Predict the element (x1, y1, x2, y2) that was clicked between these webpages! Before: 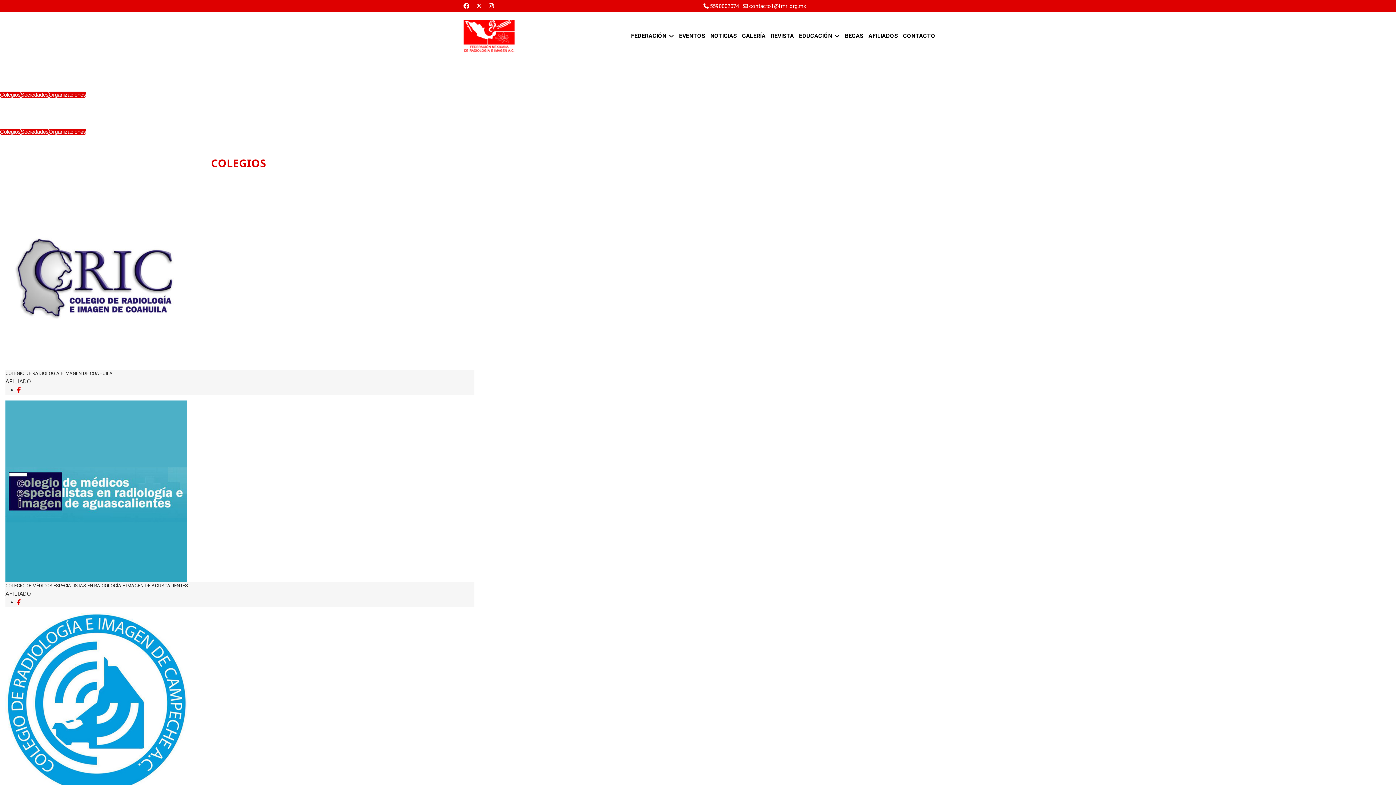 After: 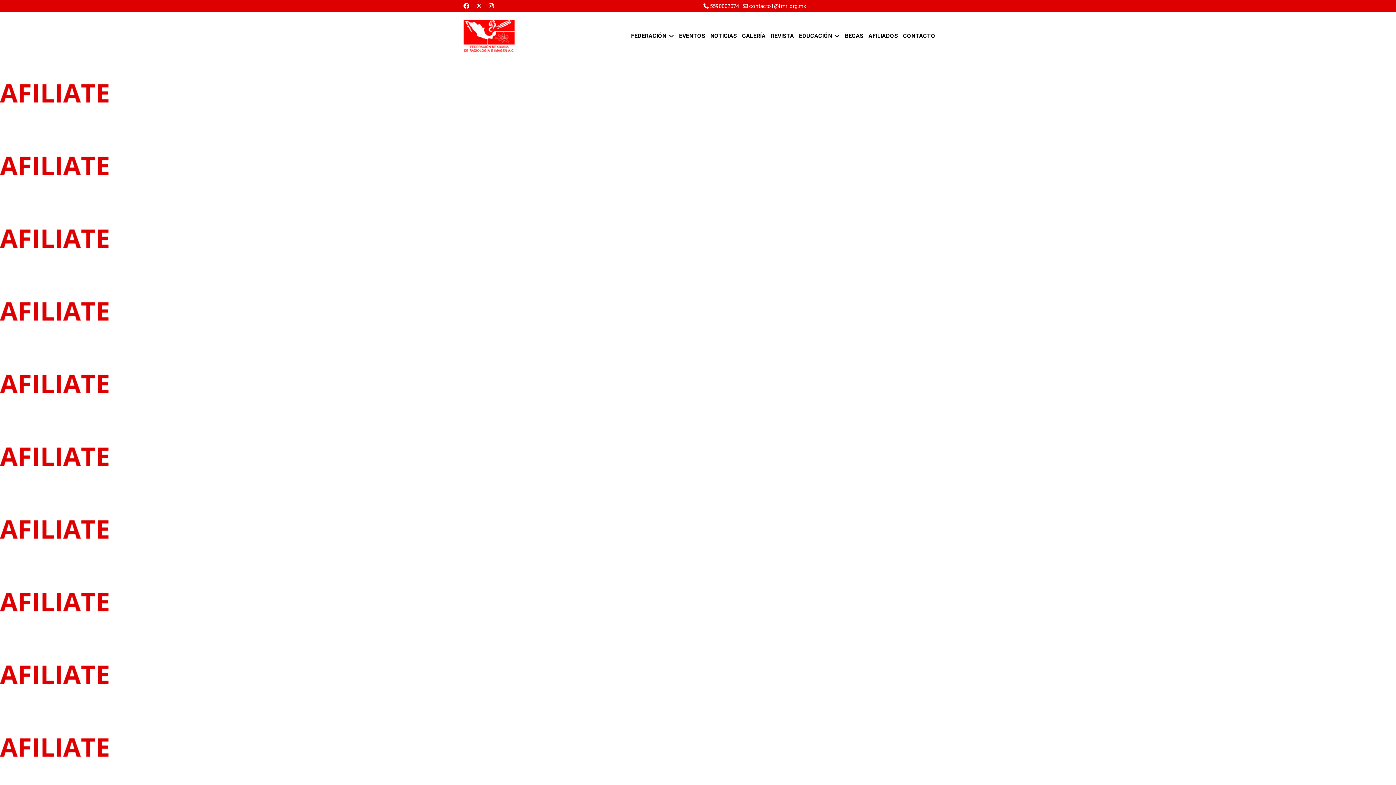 Action: bbox: (5, 400, 474, 582)